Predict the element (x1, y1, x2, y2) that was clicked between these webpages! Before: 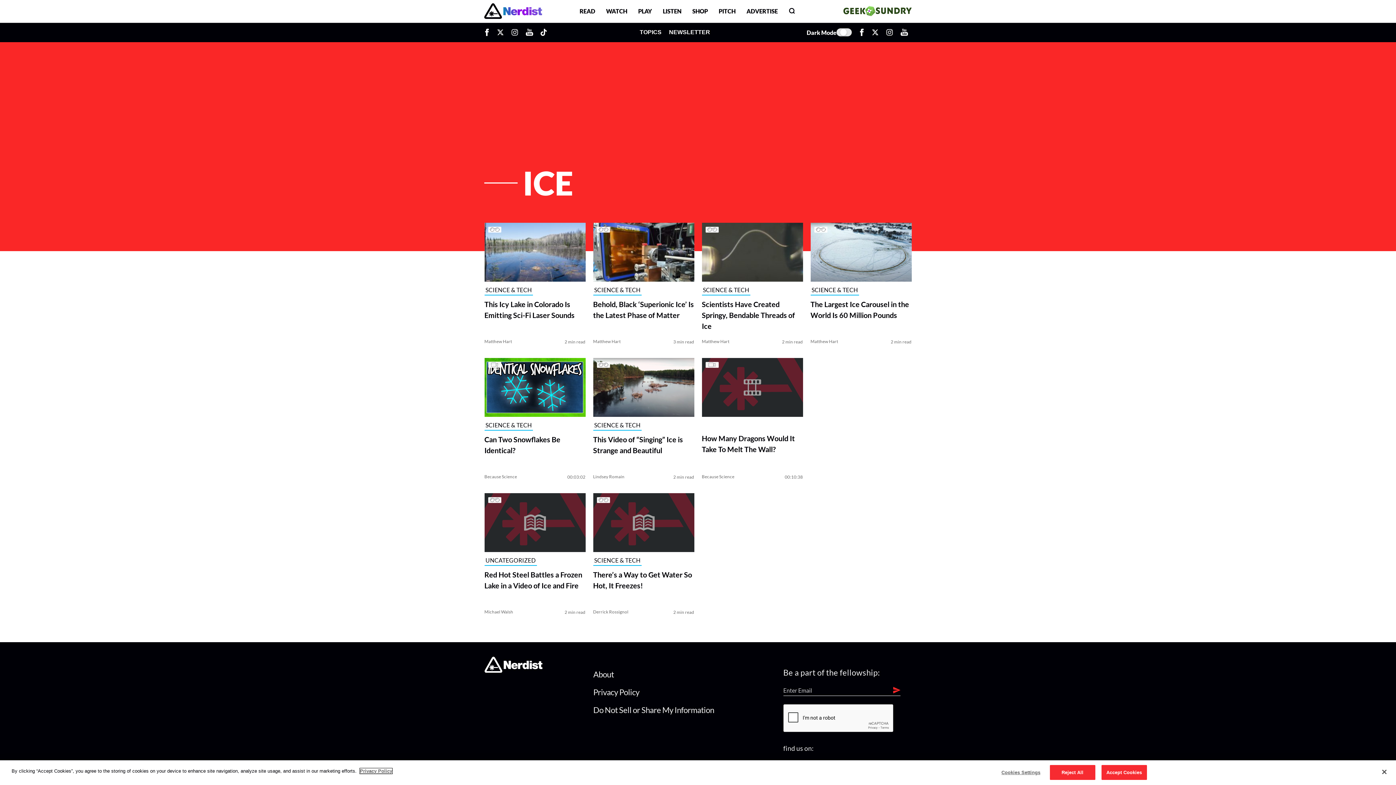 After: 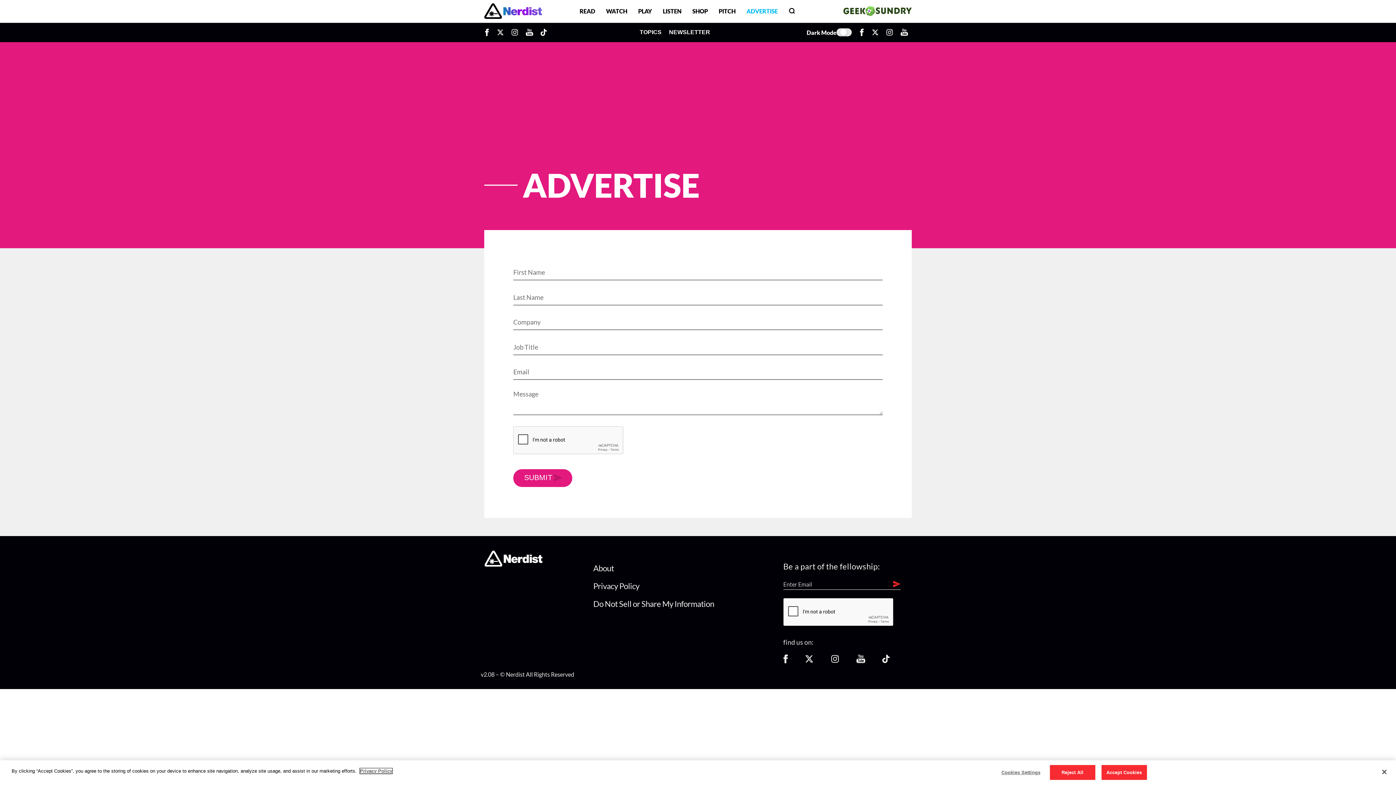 Action: bbox: (741, 6, 783, 15) label: ADVERTISE